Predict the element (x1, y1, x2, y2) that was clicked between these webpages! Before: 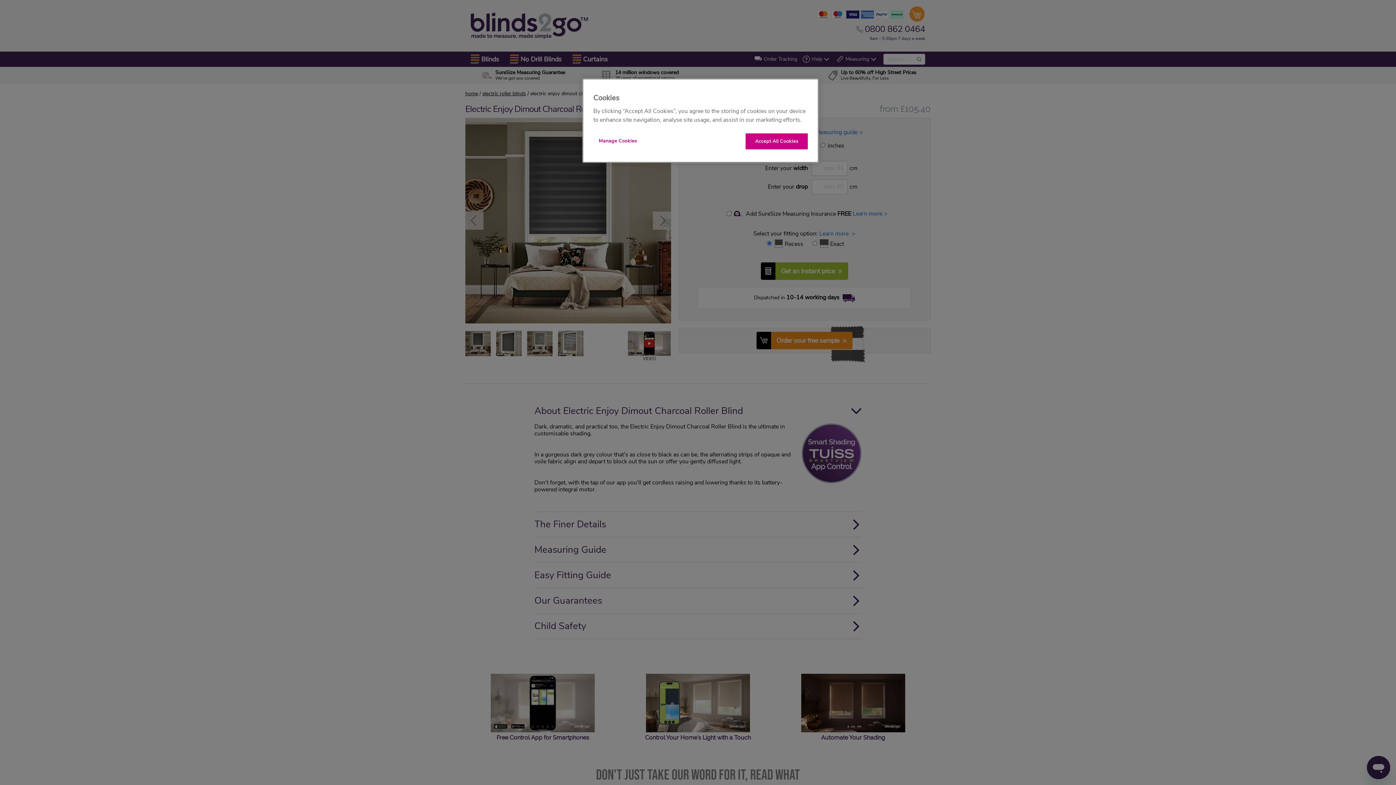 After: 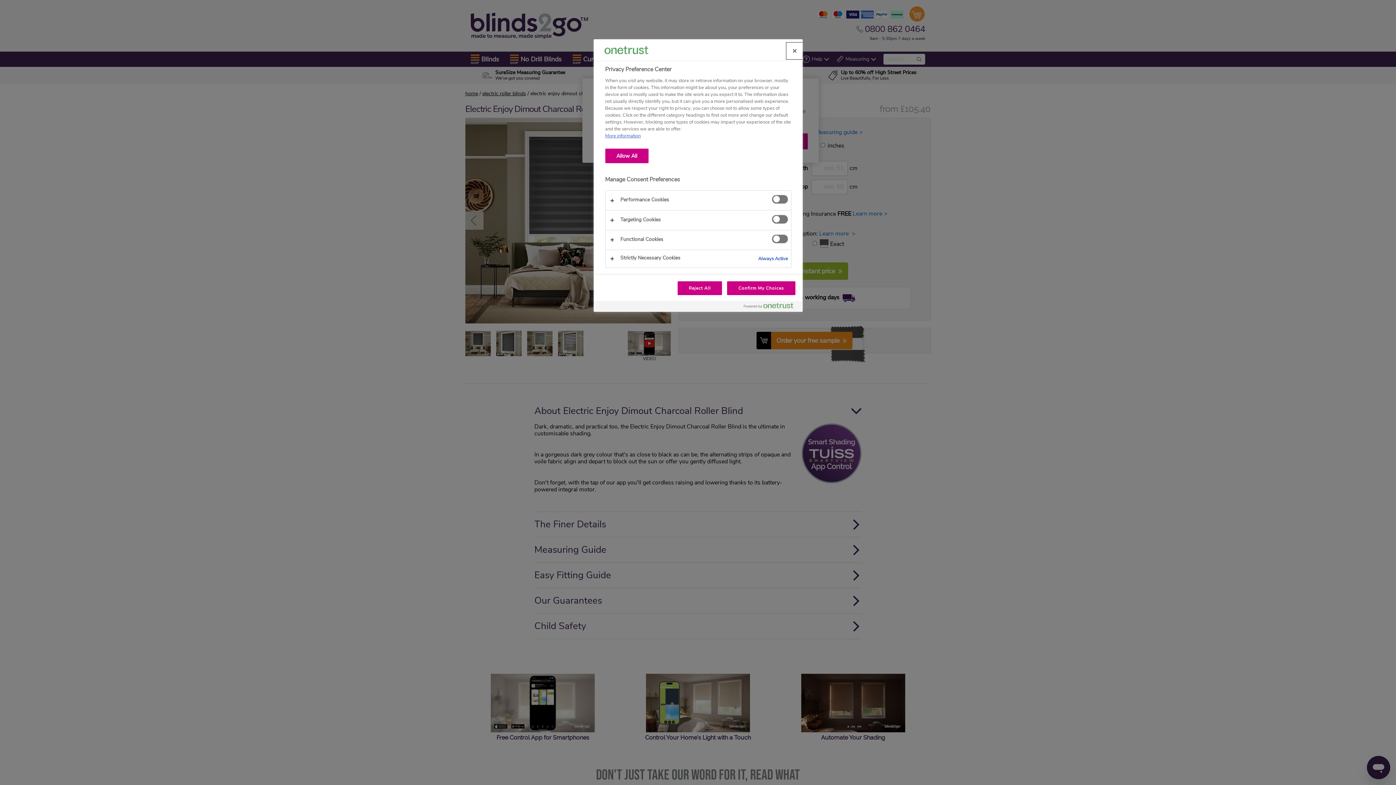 Action: bbox: (593, 133, 642, 148) label: Manage Cookies